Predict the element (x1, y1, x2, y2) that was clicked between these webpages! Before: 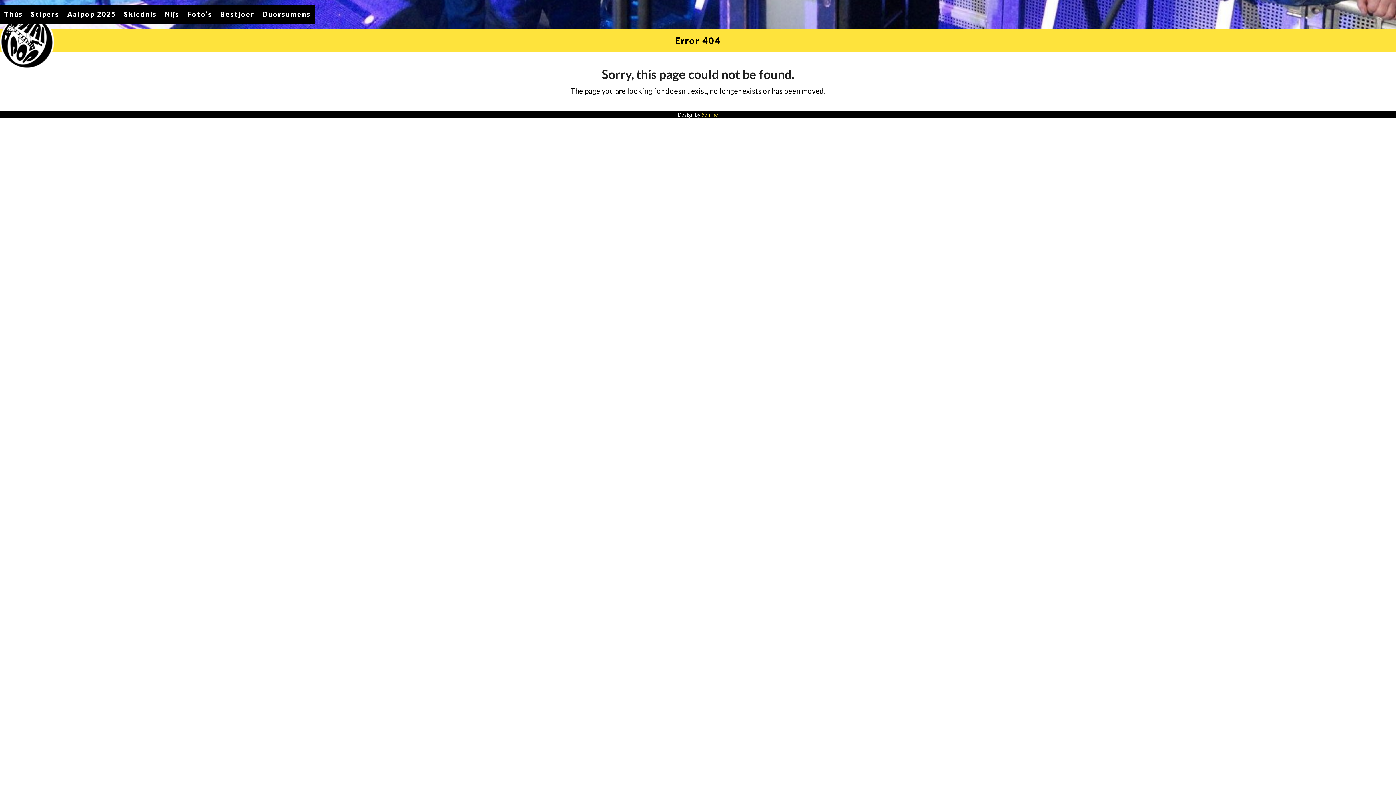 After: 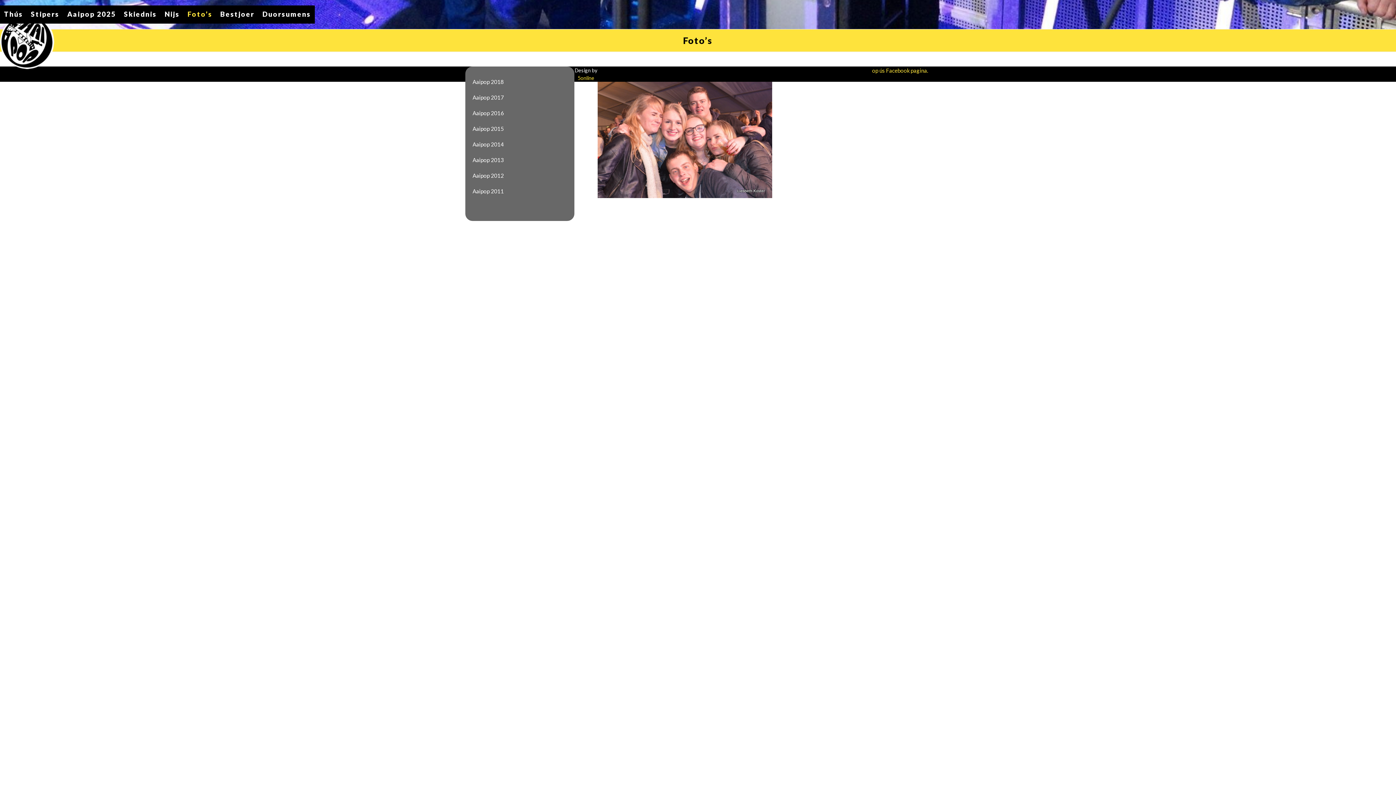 Action: label: Foto’s bbox: (183, 5, 216, 23)